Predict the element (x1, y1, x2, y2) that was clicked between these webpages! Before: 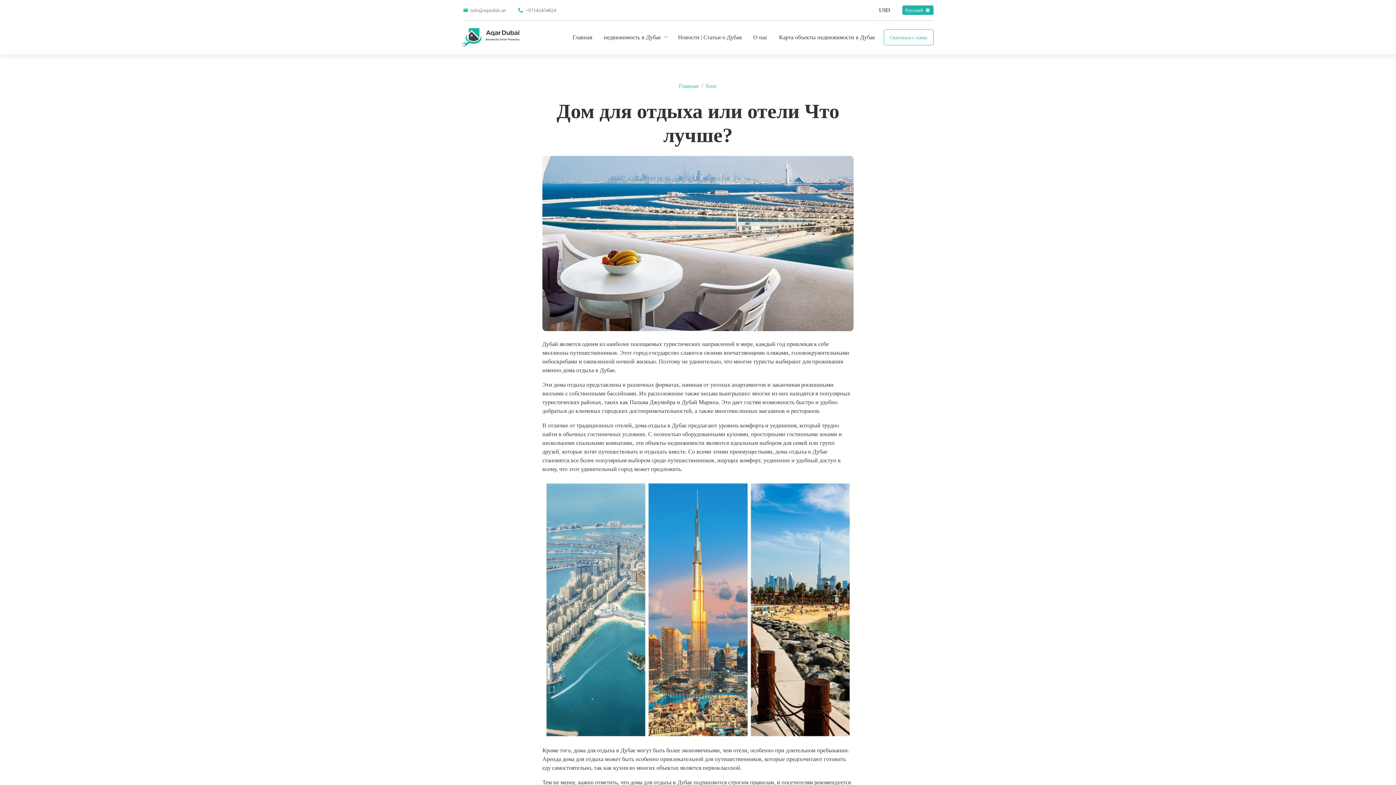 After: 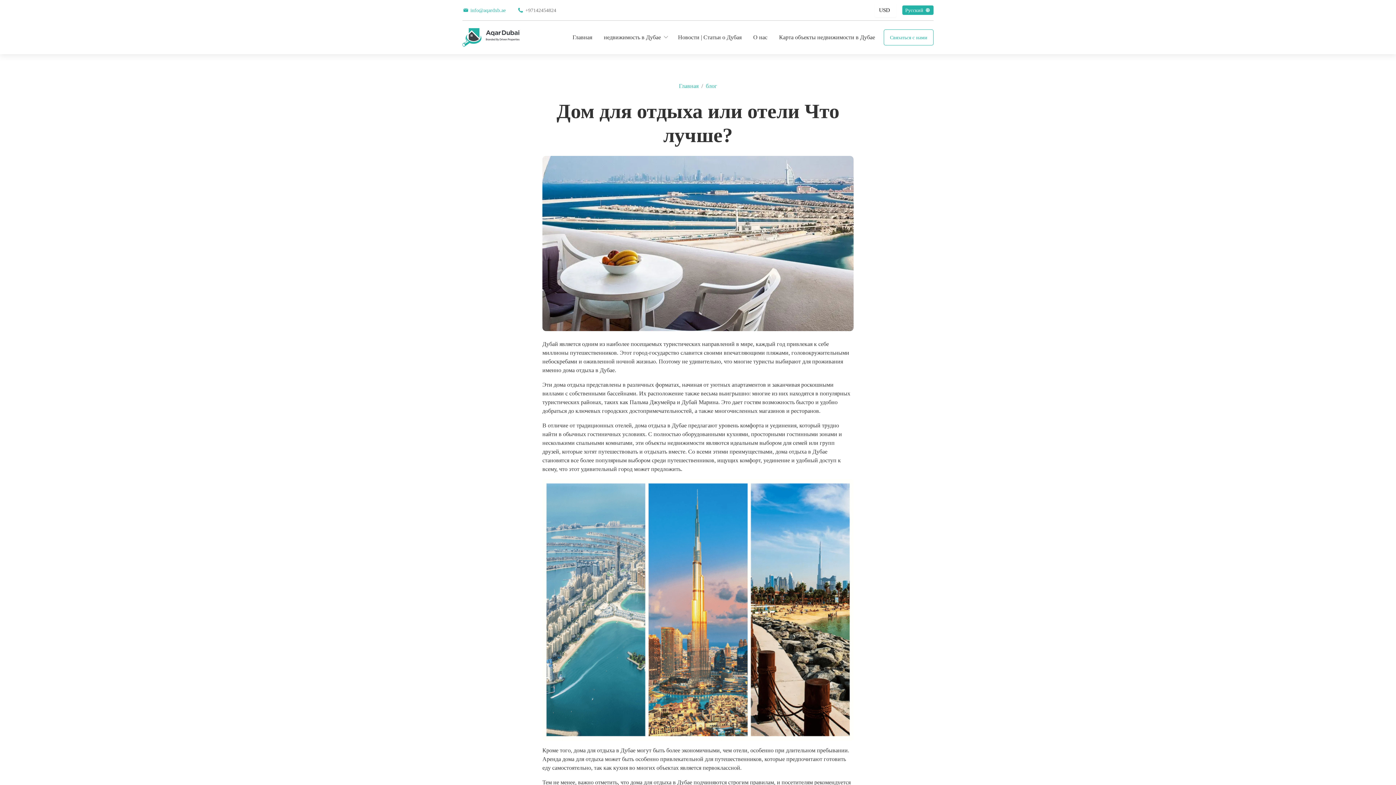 Action: bbox: (462, 6, 505, 14) label: info@aqardxb.ae